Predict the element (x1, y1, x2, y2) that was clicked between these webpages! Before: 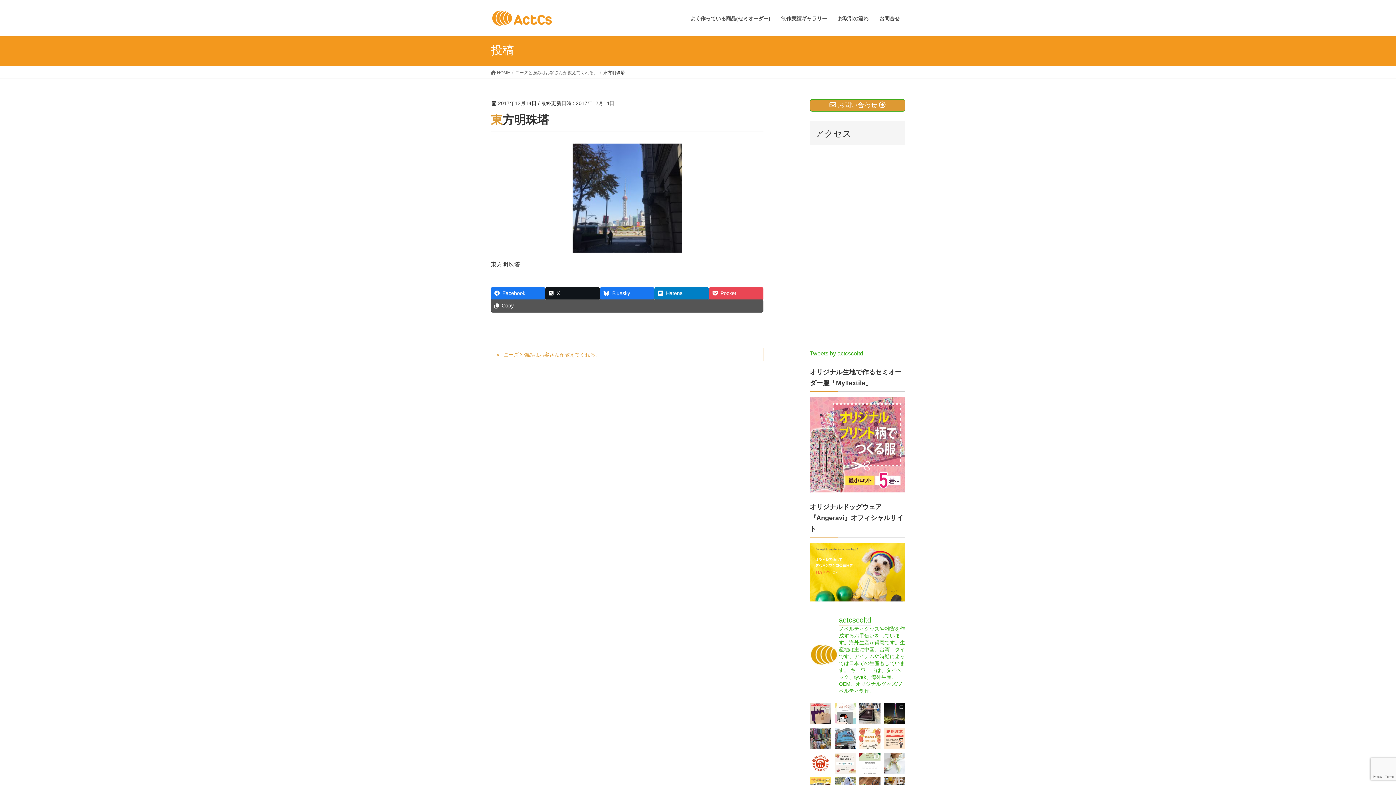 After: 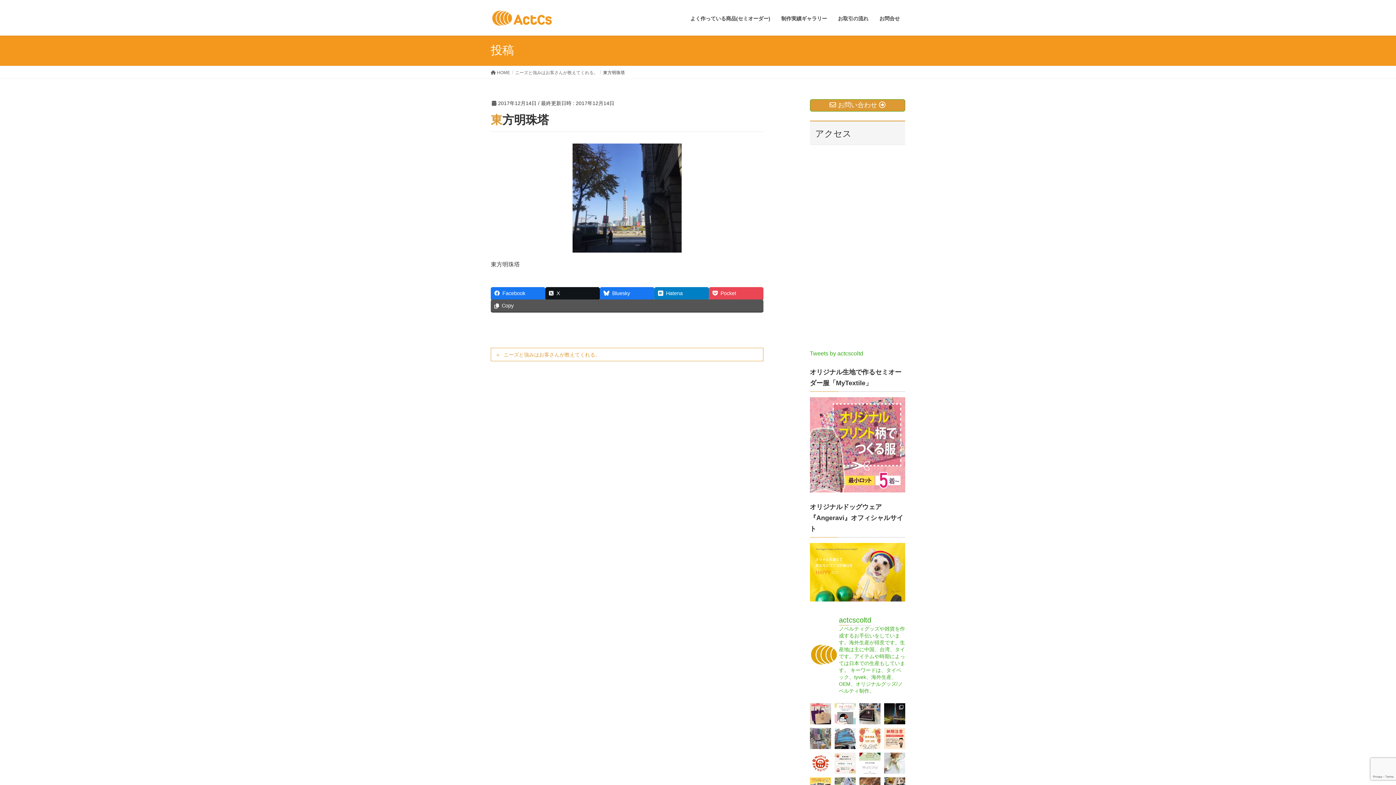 Action: bbox: (810, 728, 831, 749)